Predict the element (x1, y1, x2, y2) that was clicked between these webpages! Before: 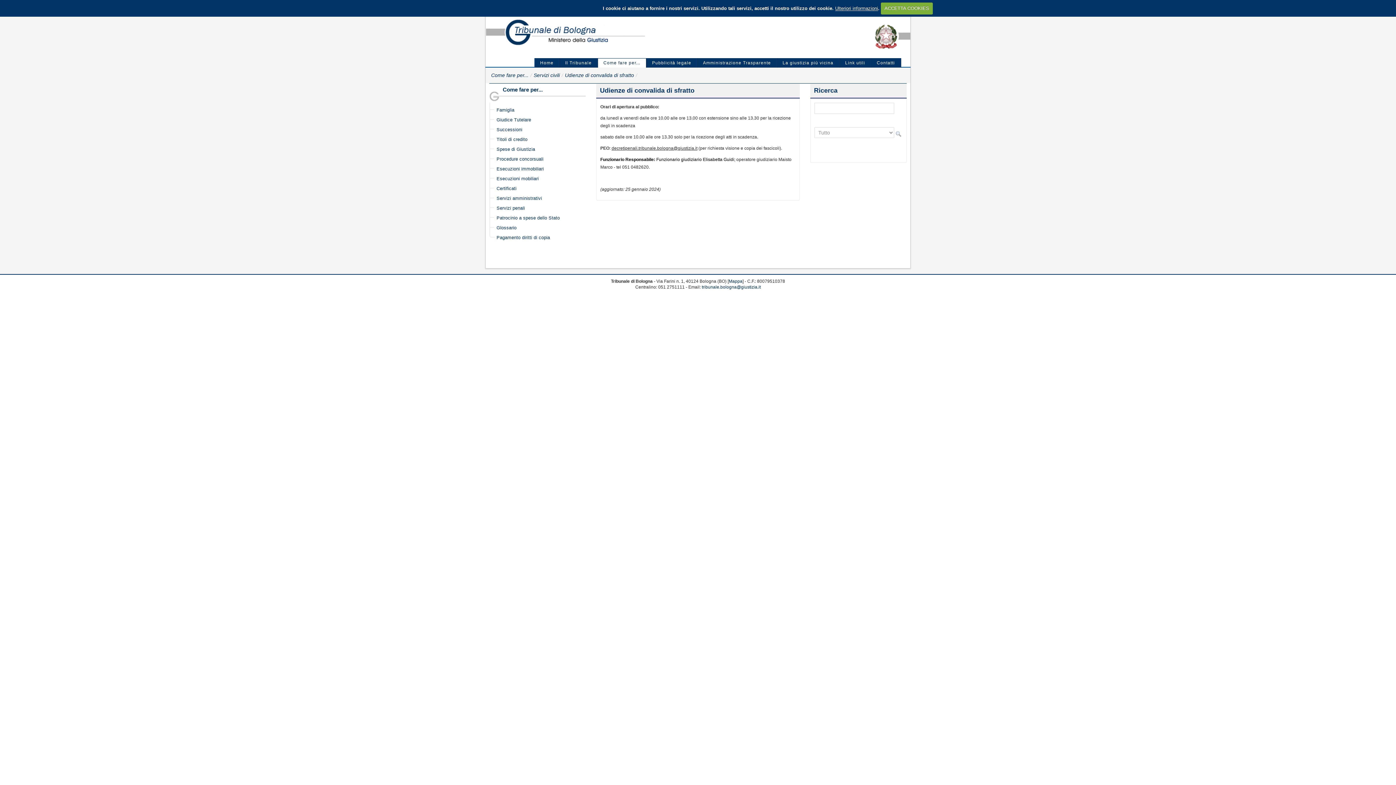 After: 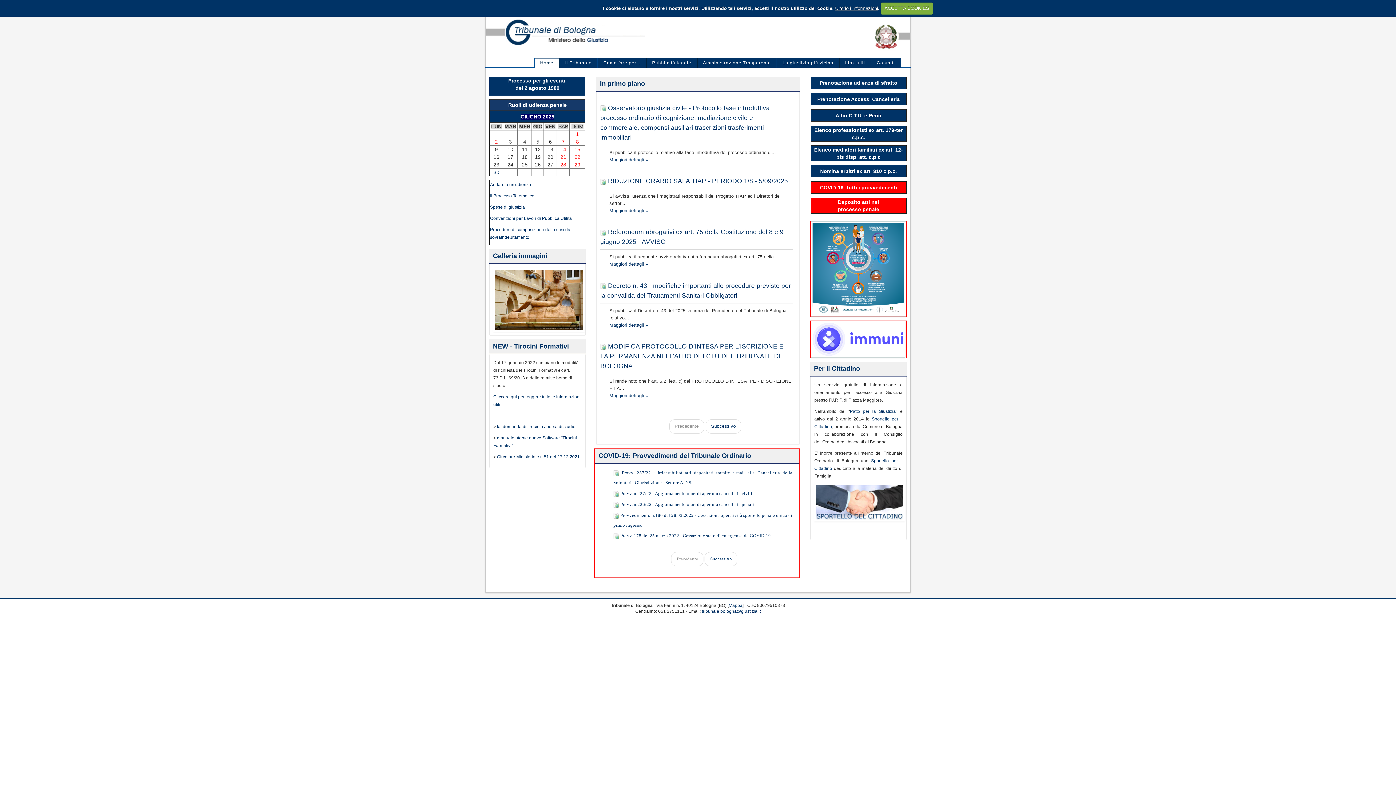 Action: bbox: (485, 15, 646, 56)